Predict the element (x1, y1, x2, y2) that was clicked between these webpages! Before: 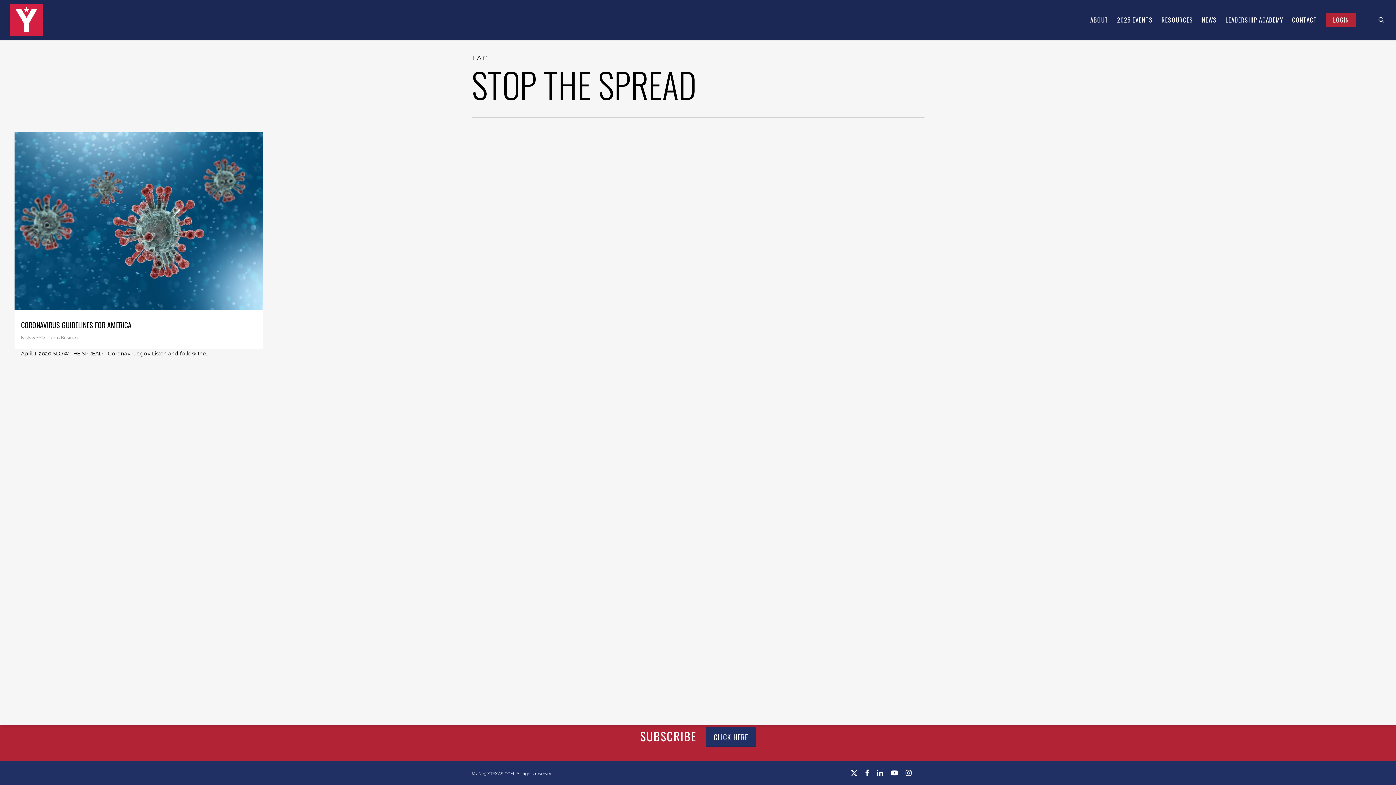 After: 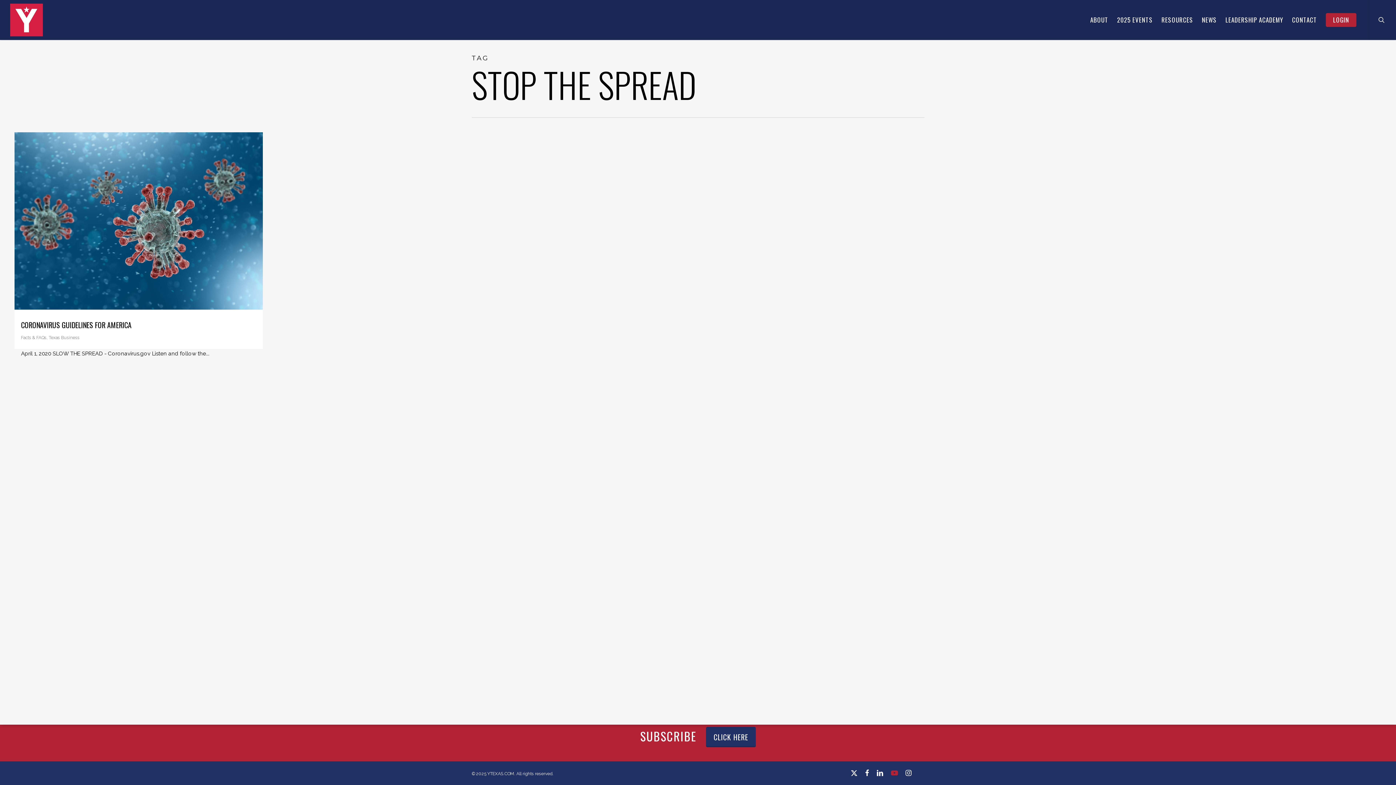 Action: label: youtube bbox: (891, 769, 898, 777)